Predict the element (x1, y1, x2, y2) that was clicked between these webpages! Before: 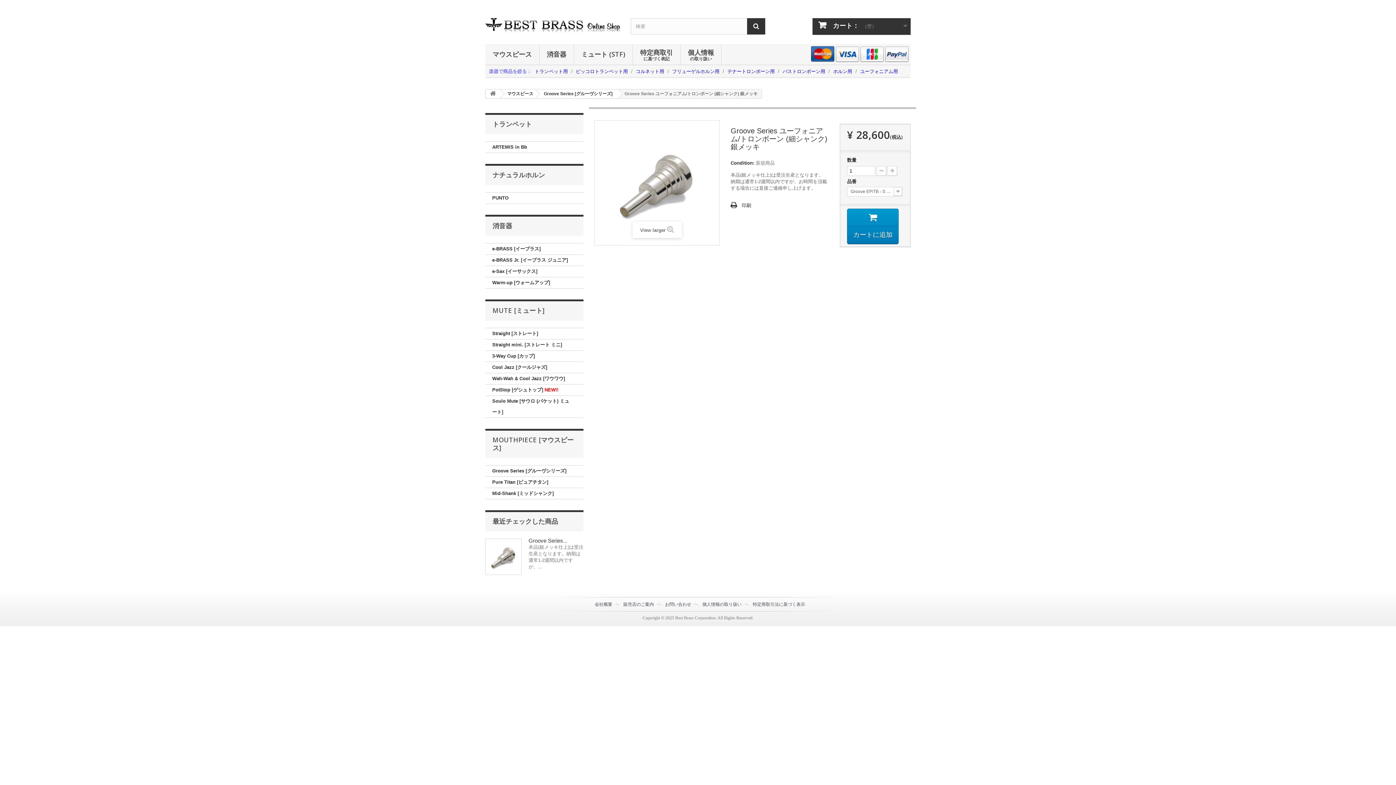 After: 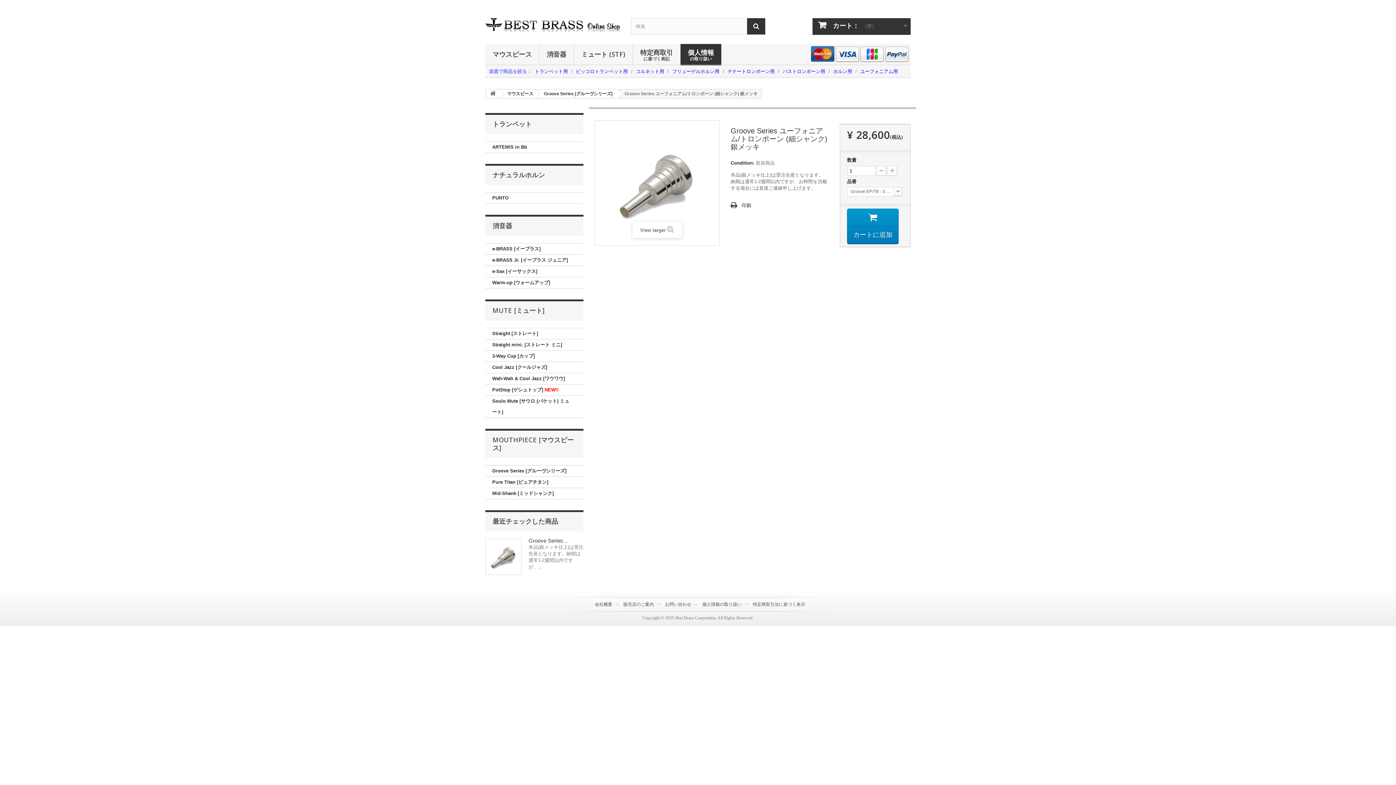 Action: bbox: (680, 44, 721, 65) label: 個人情報

の取り扱い